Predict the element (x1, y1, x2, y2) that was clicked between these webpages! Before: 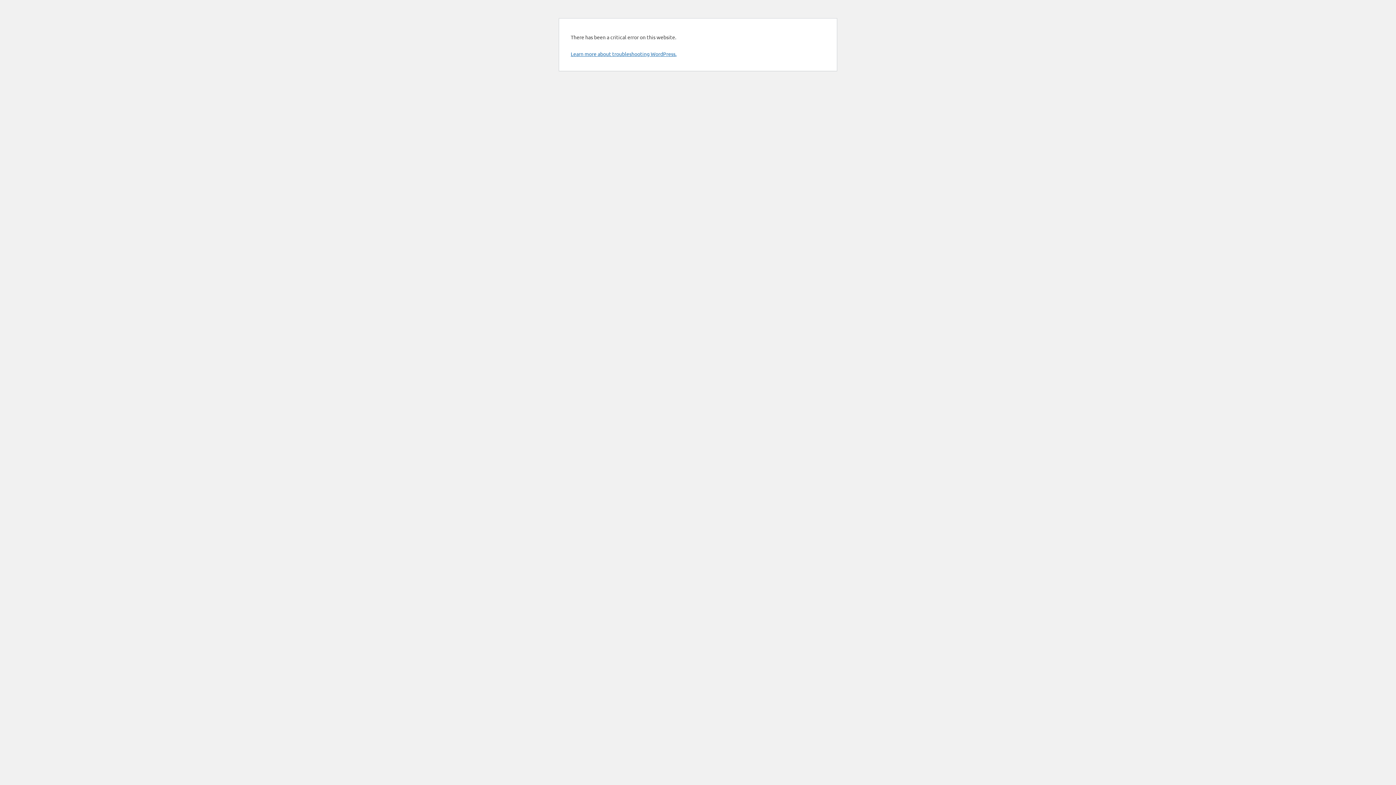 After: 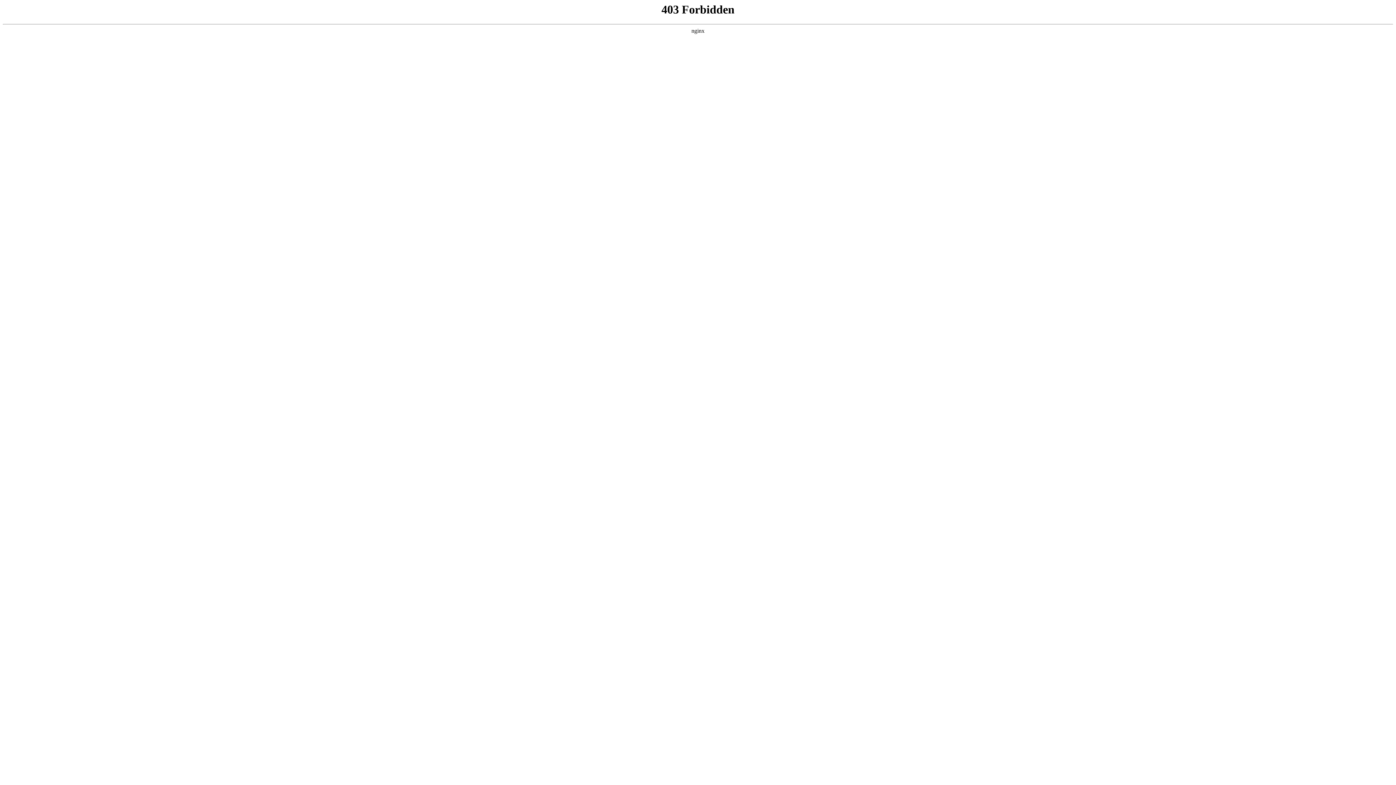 Action: bbox: (570, 50, 676, 57) label: Learn more about troubleshooting WordPress.